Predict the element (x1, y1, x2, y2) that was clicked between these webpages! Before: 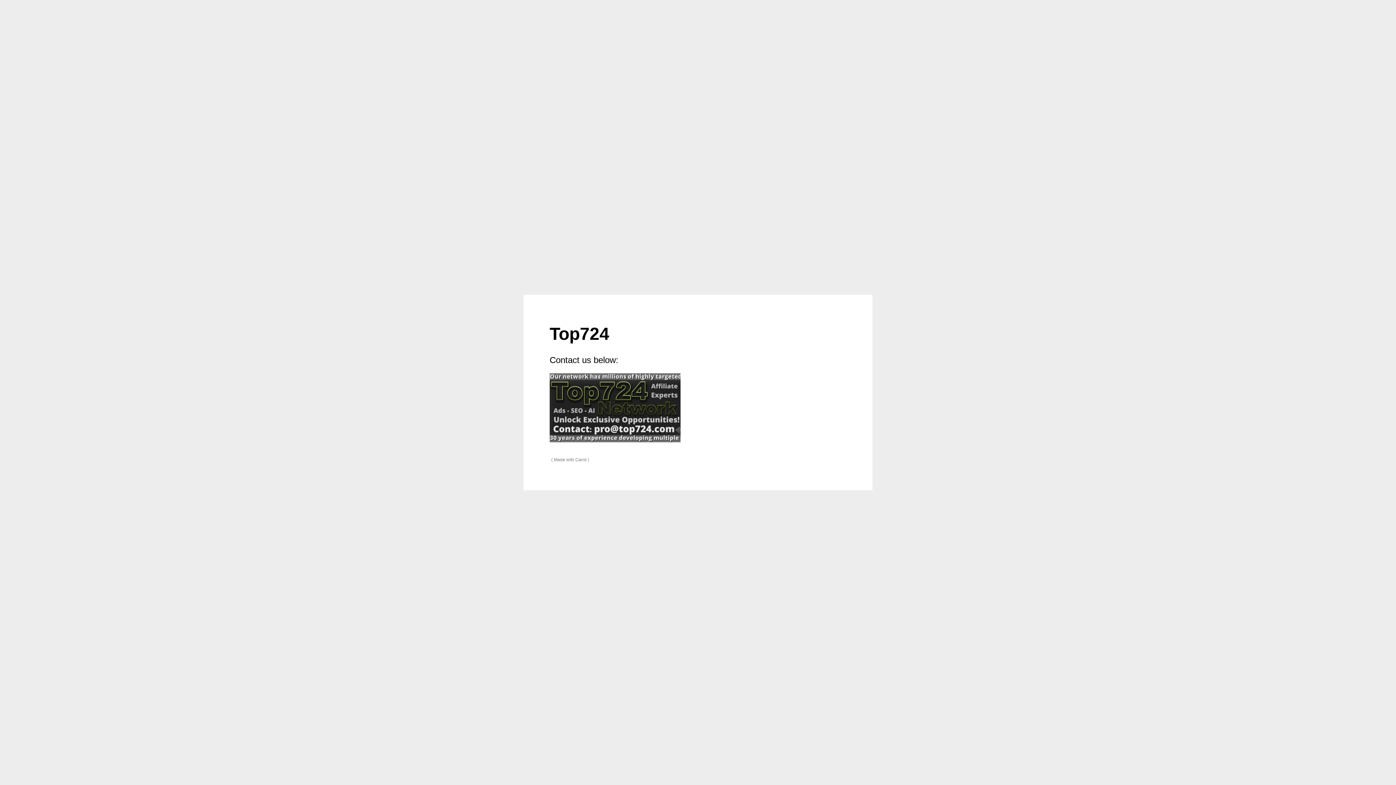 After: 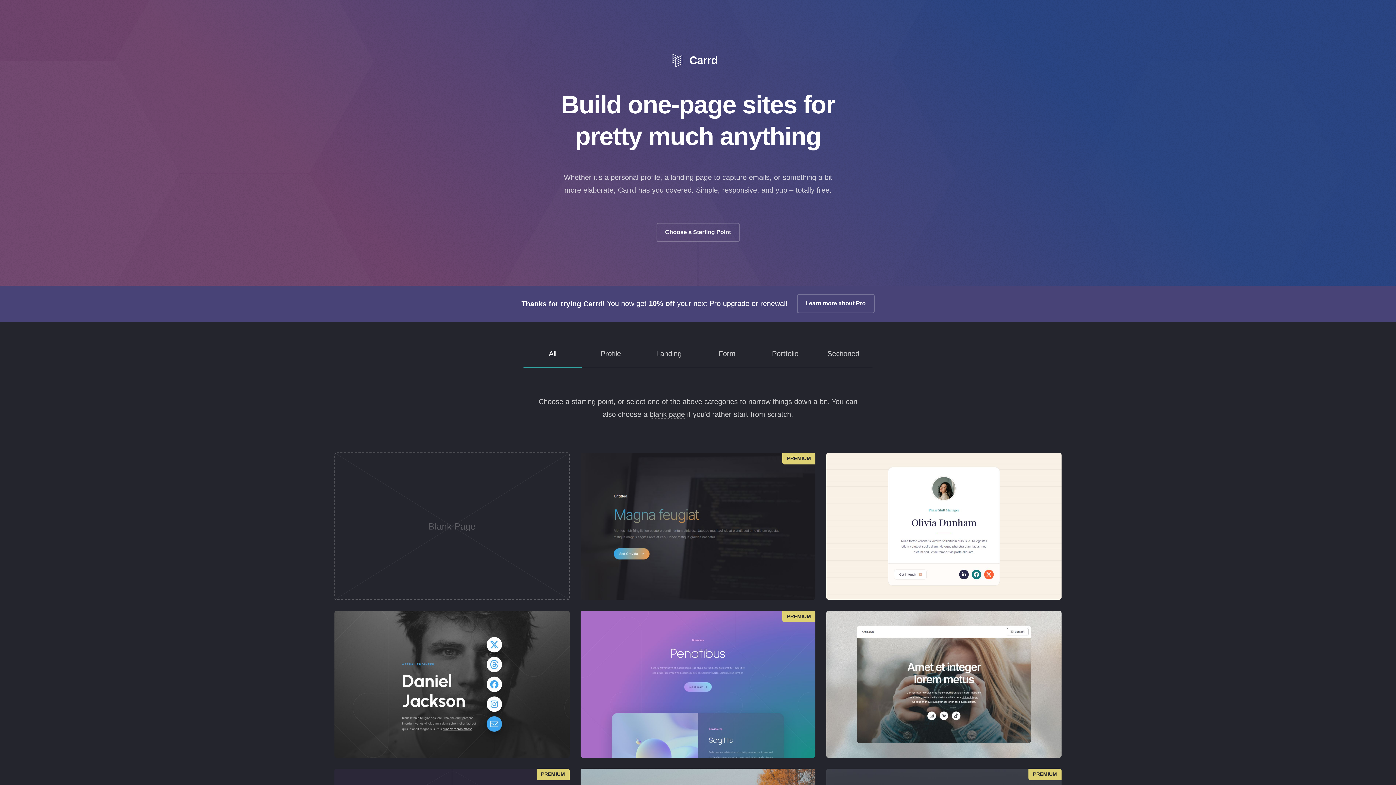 Action: label: Made with Carrd bbox: (549, 455, 590, 464)